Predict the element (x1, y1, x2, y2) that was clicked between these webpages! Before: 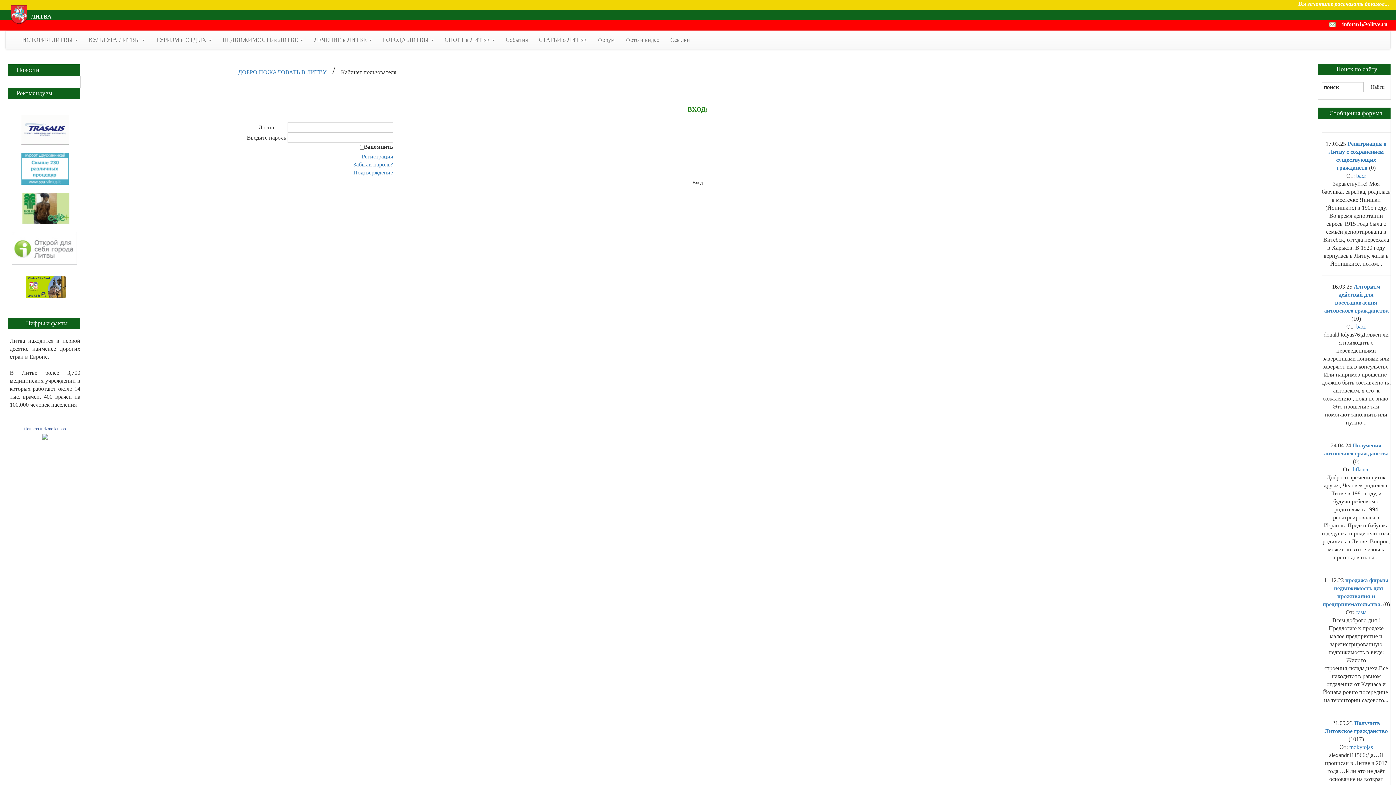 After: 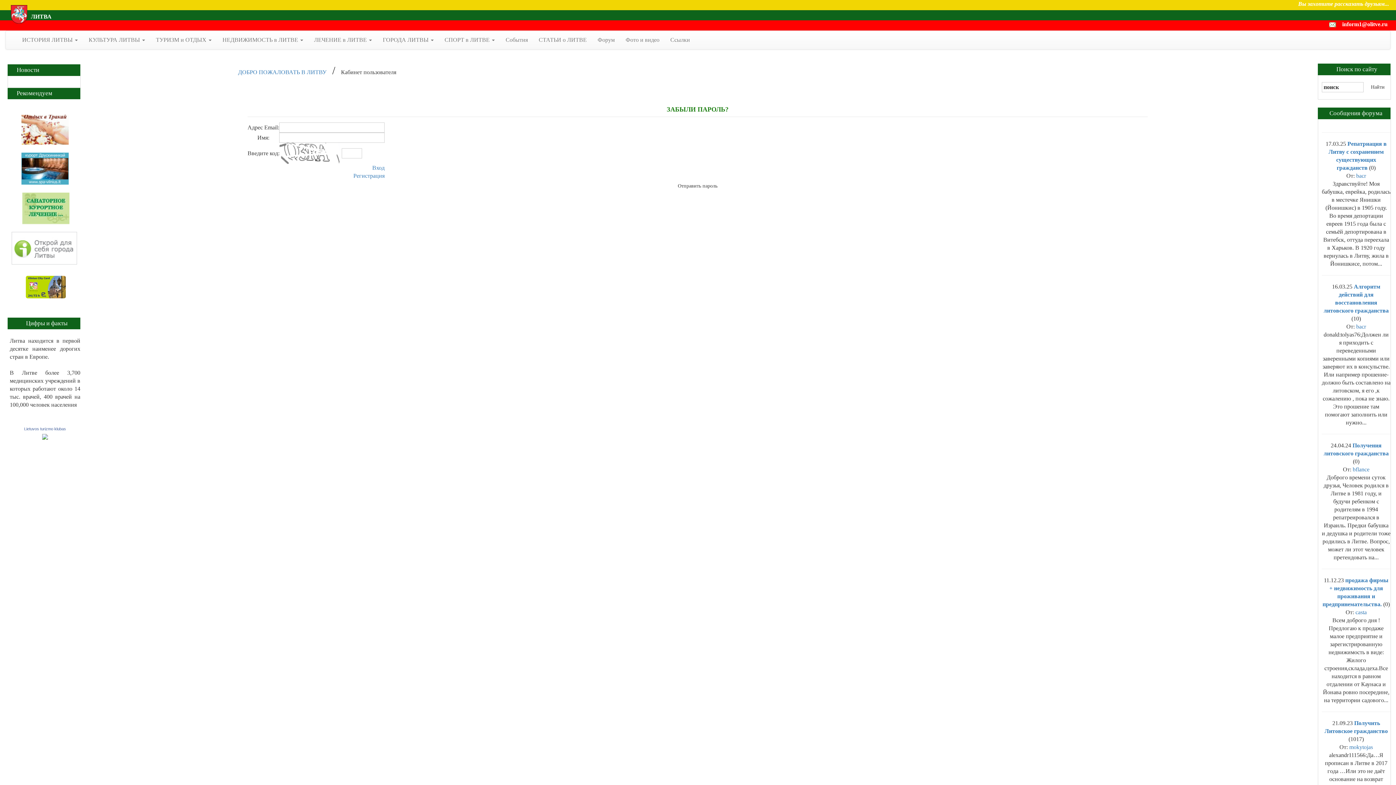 Action: bbox: (353, 161, 393, 167) label: Забыли пароль?